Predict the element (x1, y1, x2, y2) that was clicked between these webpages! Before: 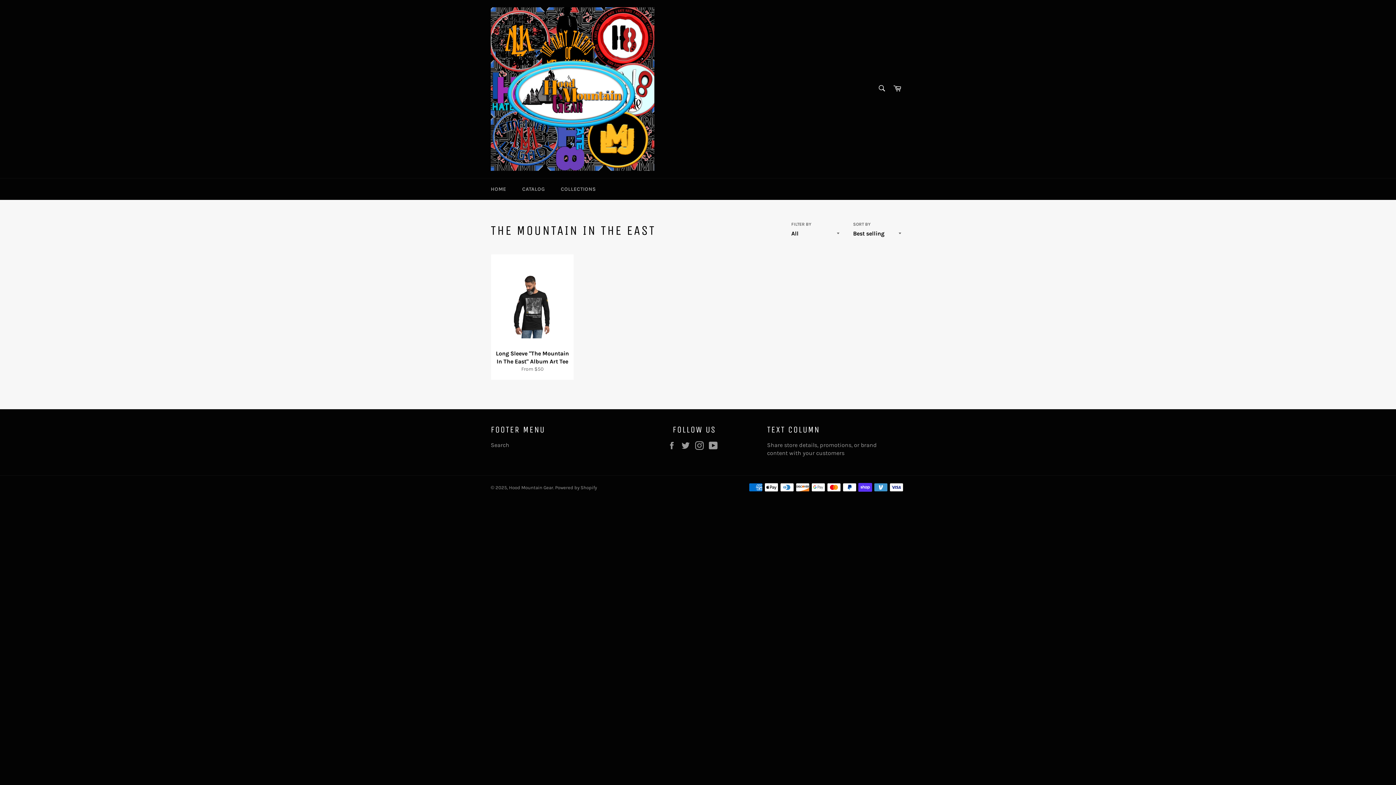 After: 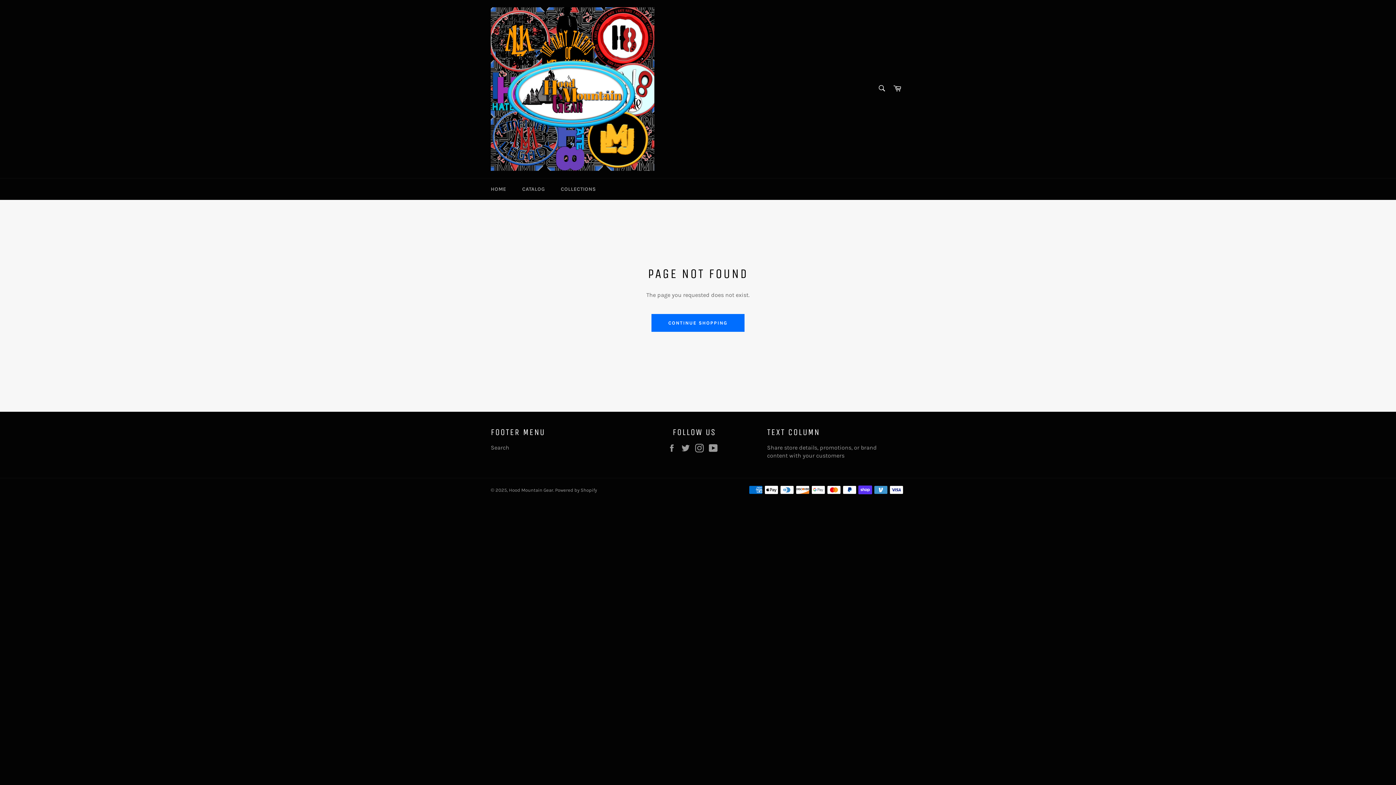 Action: label: Twitter bbox: (681, 441, 693, 450)